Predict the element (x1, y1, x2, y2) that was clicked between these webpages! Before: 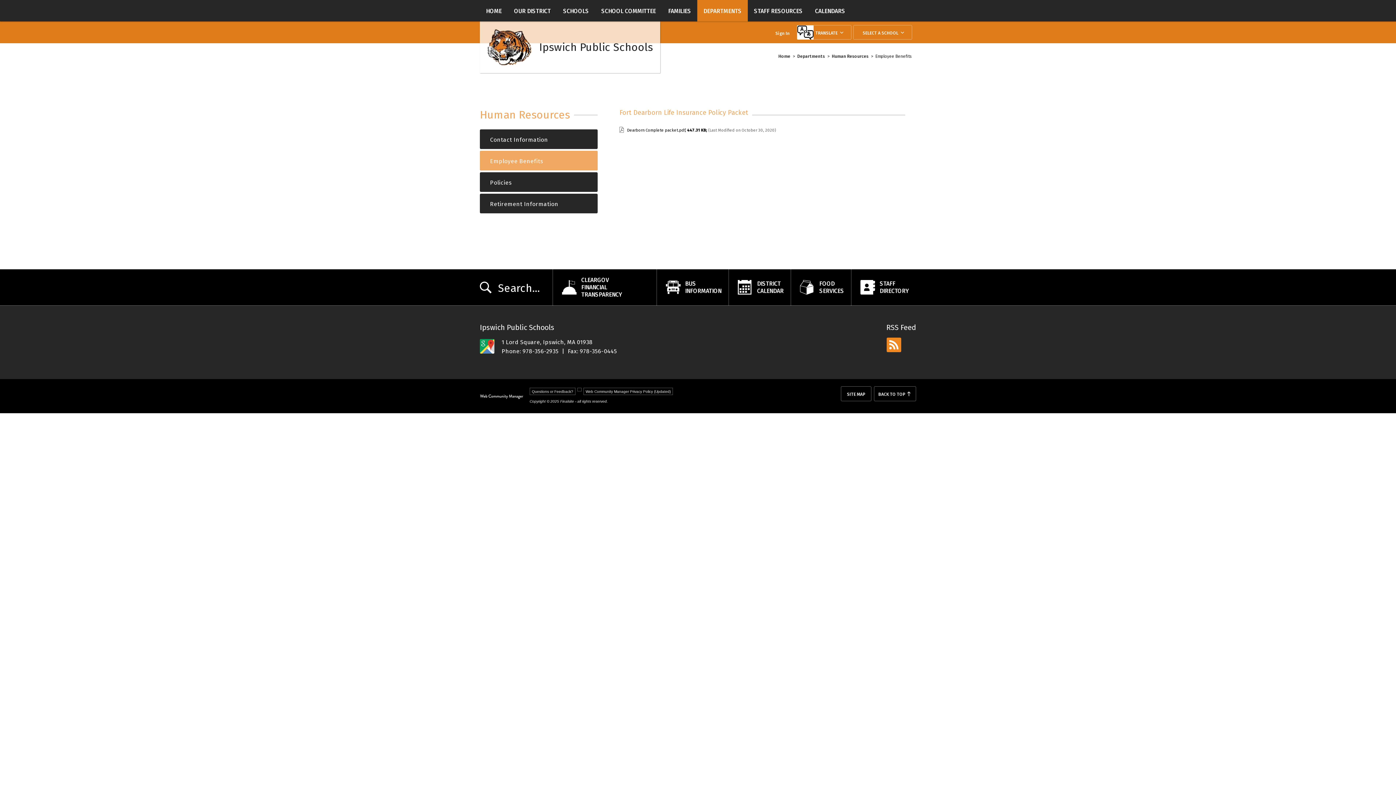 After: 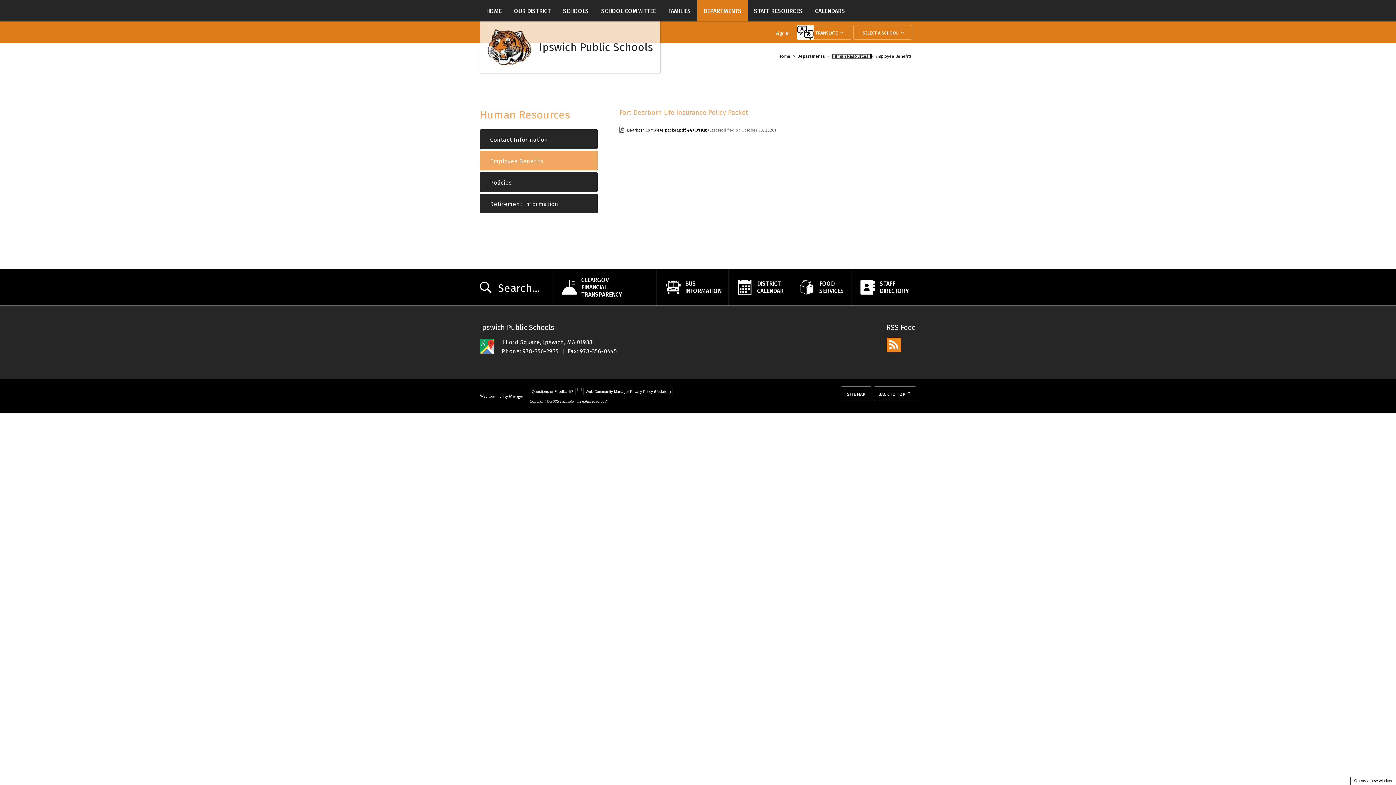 Action: label: Human Resources - Opens a new window bbox: (832, 53, 871, 58)